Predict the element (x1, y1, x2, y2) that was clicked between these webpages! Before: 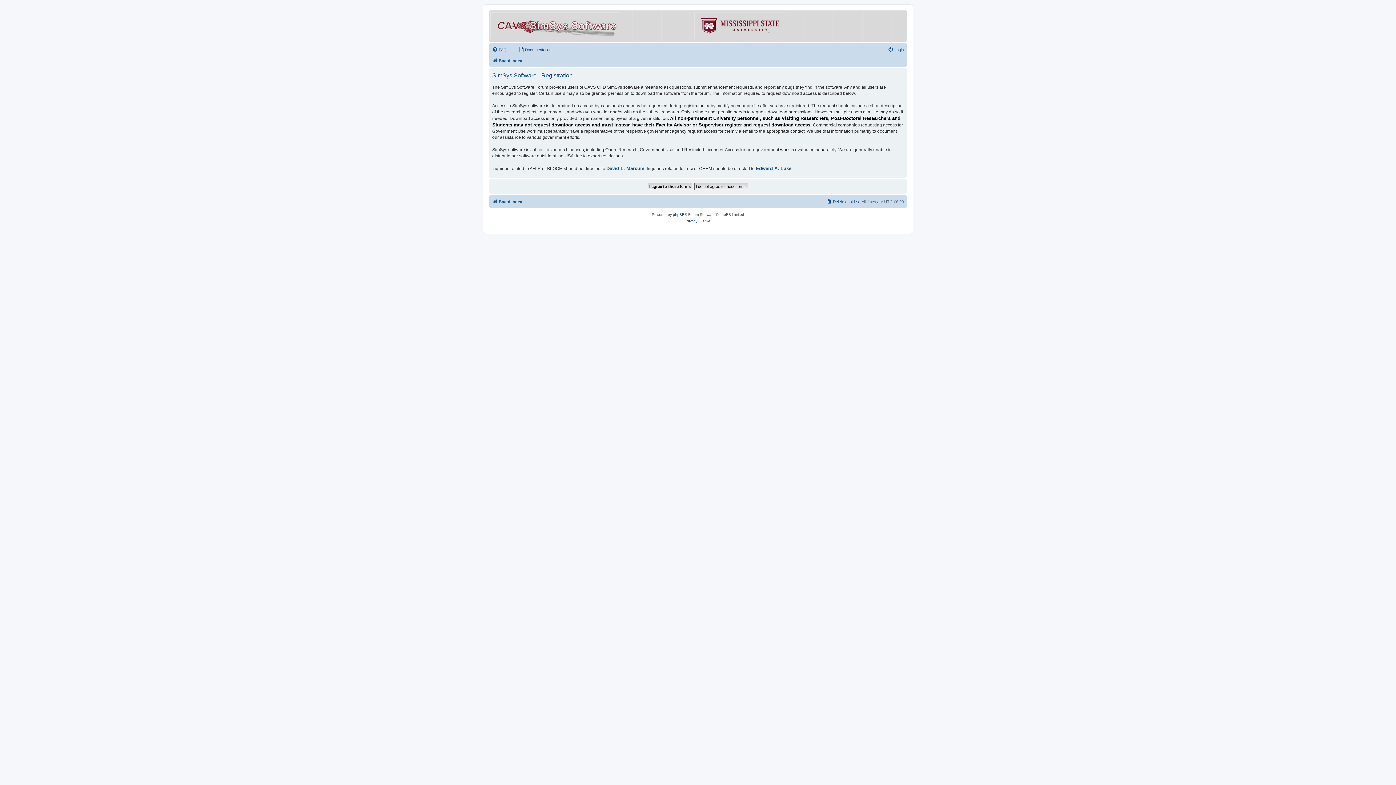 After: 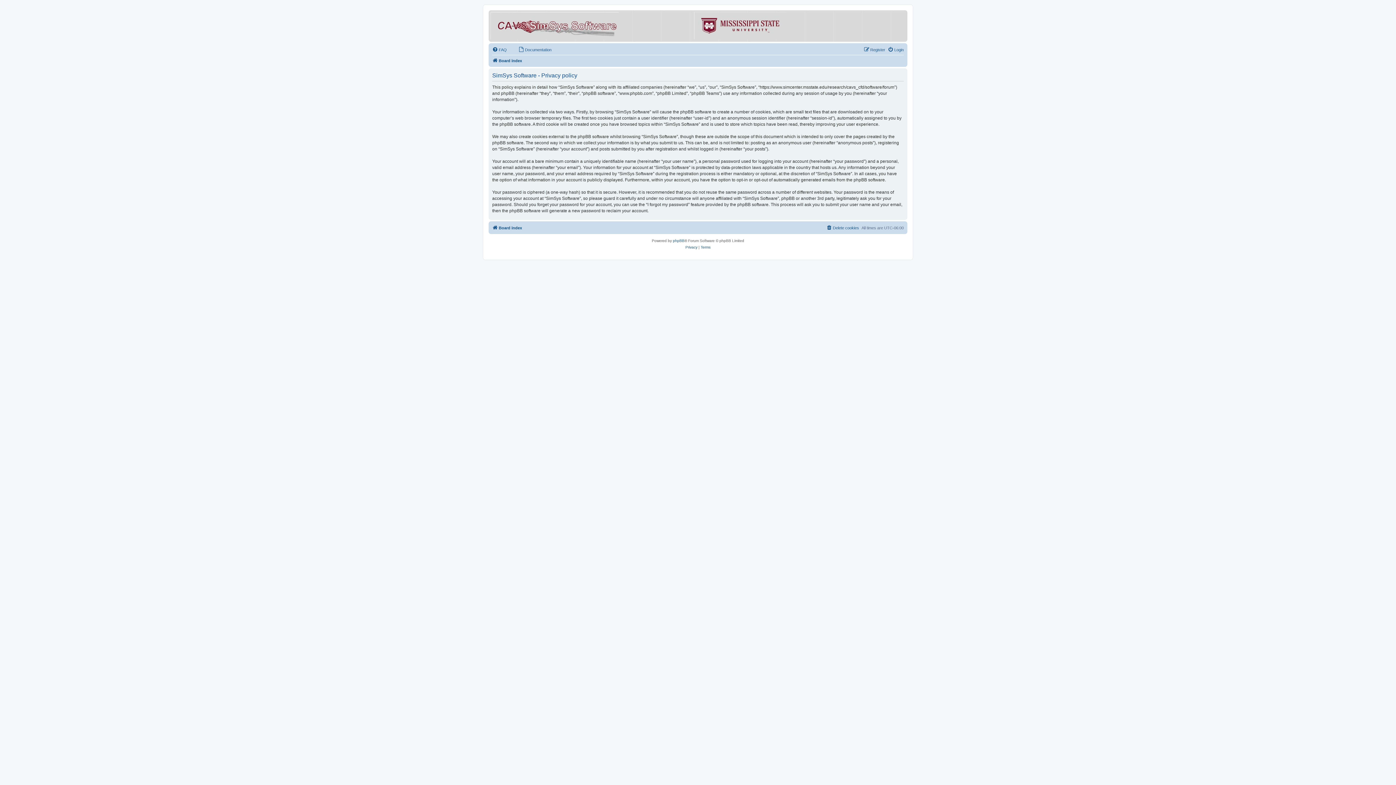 Action: bbox: (685, 218, 697, 224) label: Privacy